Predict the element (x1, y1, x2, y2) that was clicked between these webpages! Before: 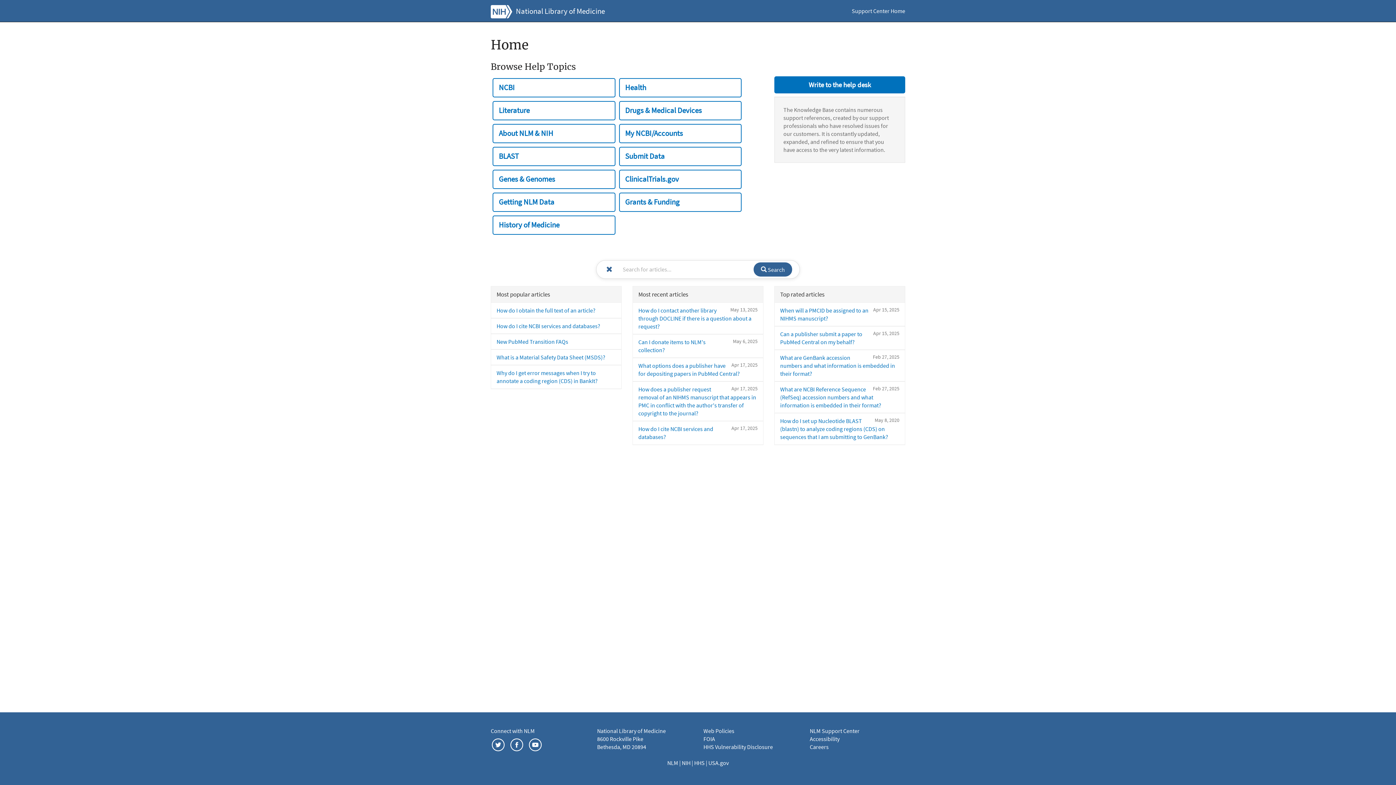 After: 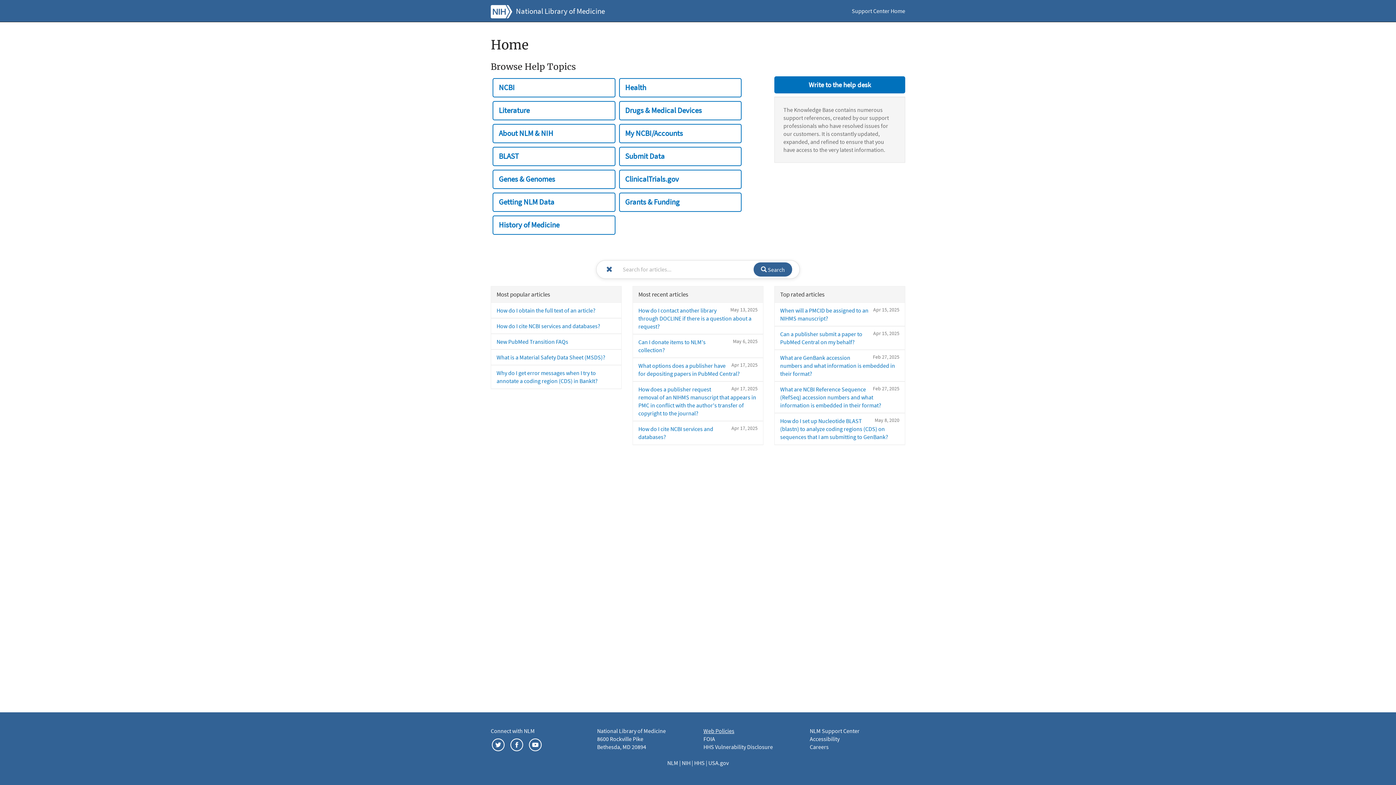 Action: bbox: (703, 727, 734, 734) label: Web Policies